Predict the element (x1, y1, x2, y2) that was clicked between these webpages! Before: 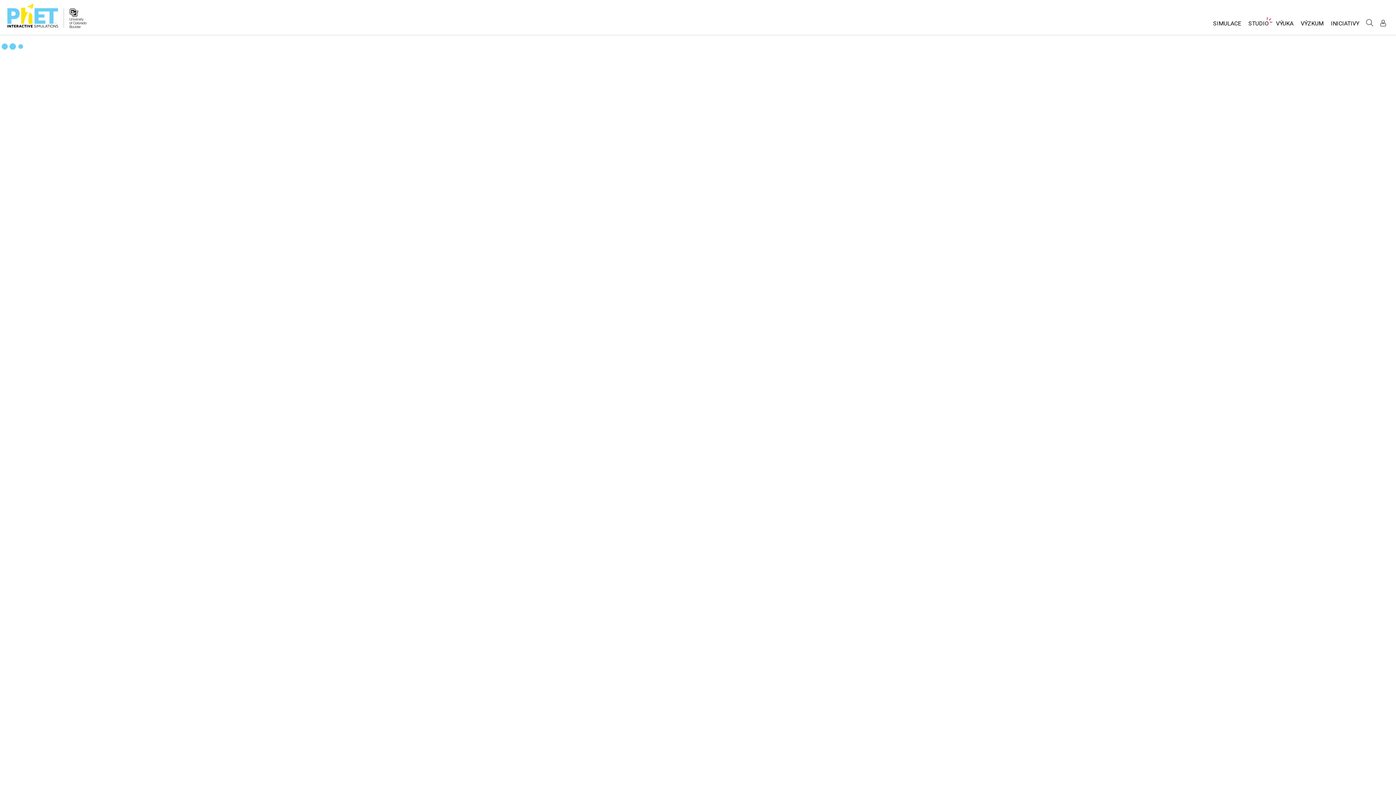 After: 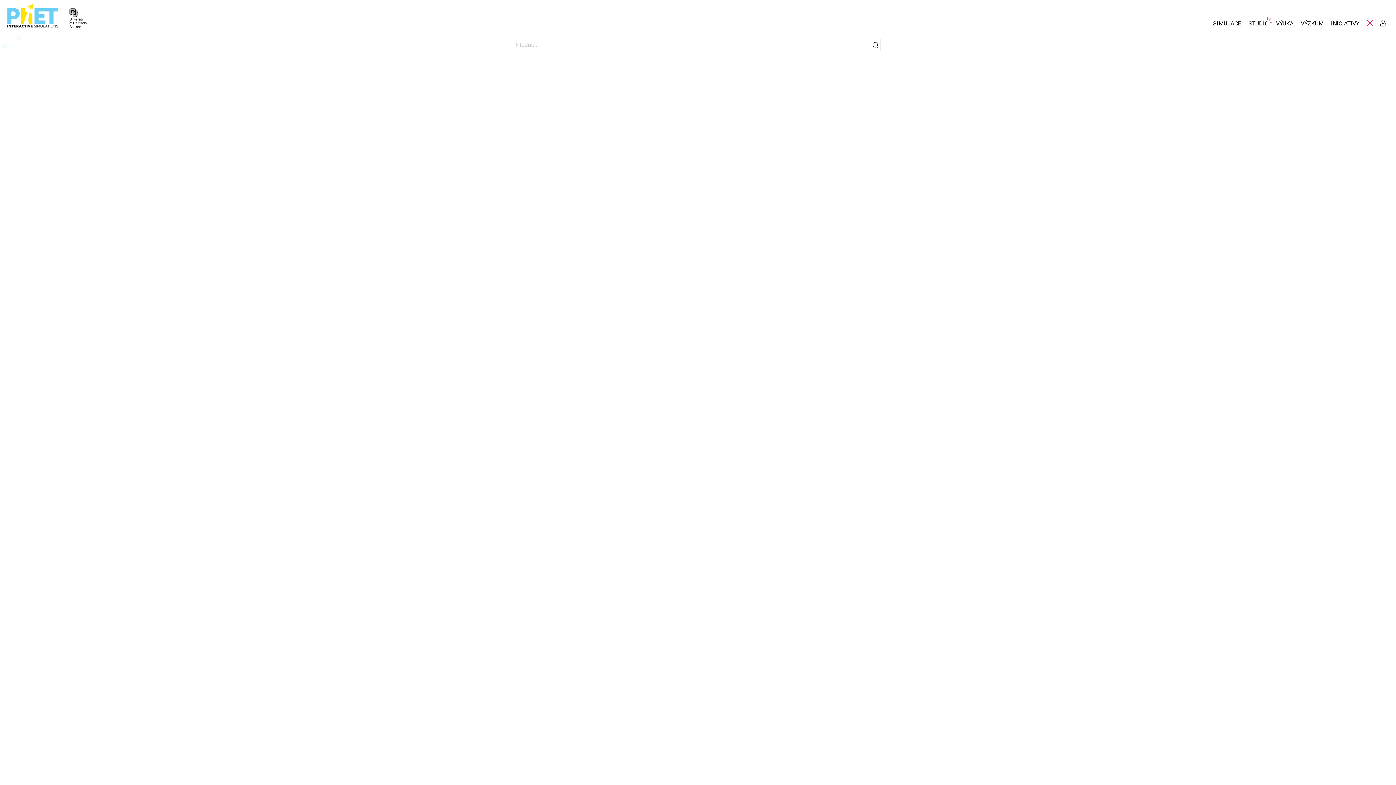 Action: bbox: (1364, 17, 1375, 28) label: Vyhledávání